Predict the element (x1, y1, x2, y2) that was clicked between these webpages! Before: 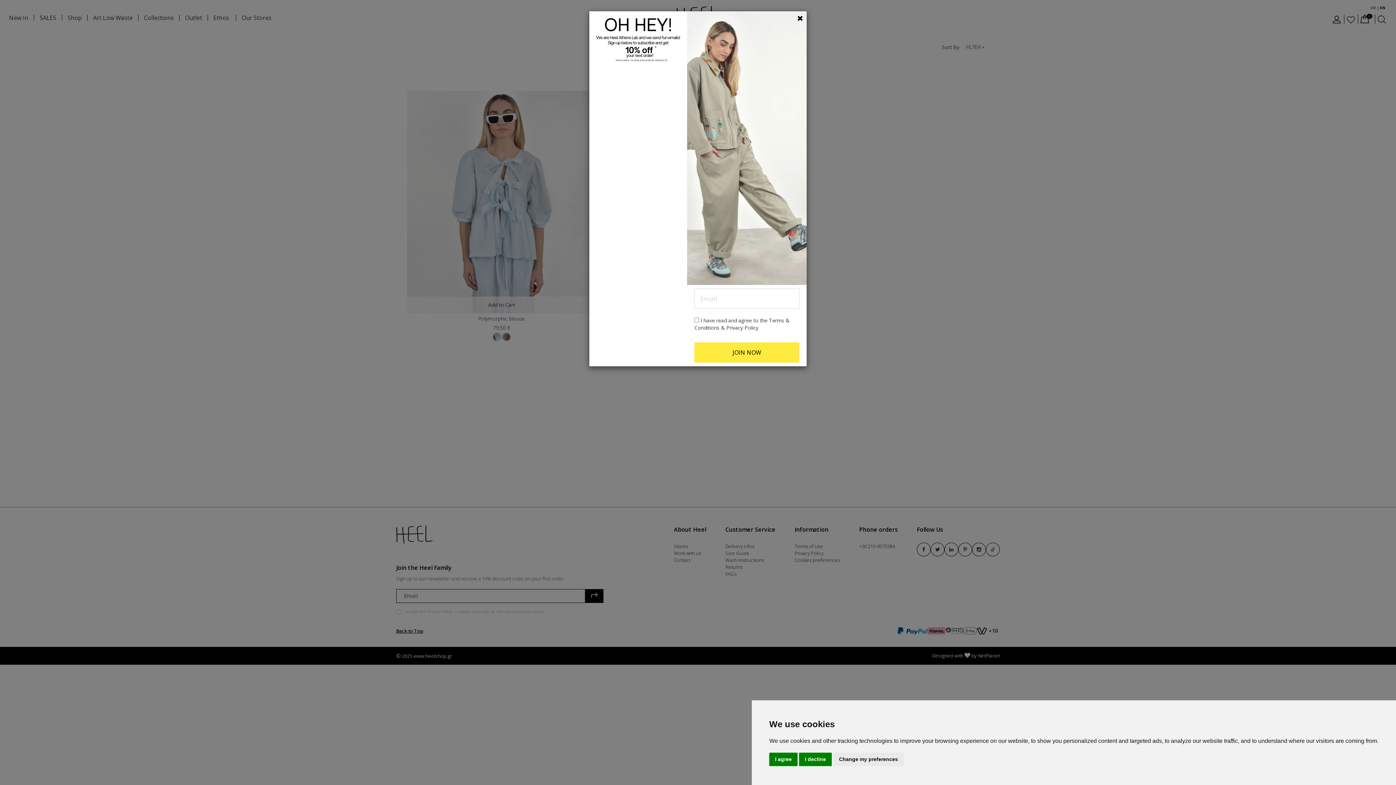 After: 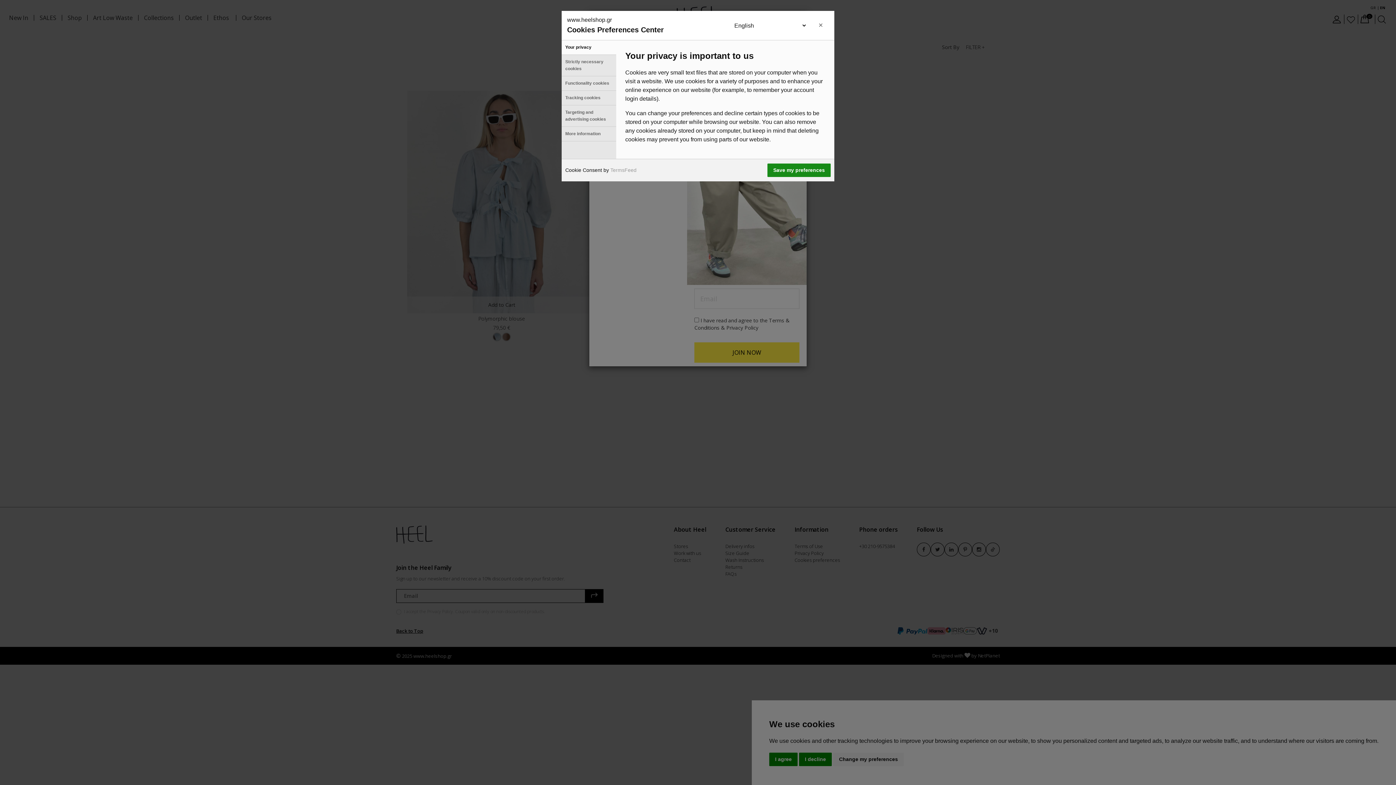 Action: label: Change my preferences bbox: (833, 753, 904, 766)